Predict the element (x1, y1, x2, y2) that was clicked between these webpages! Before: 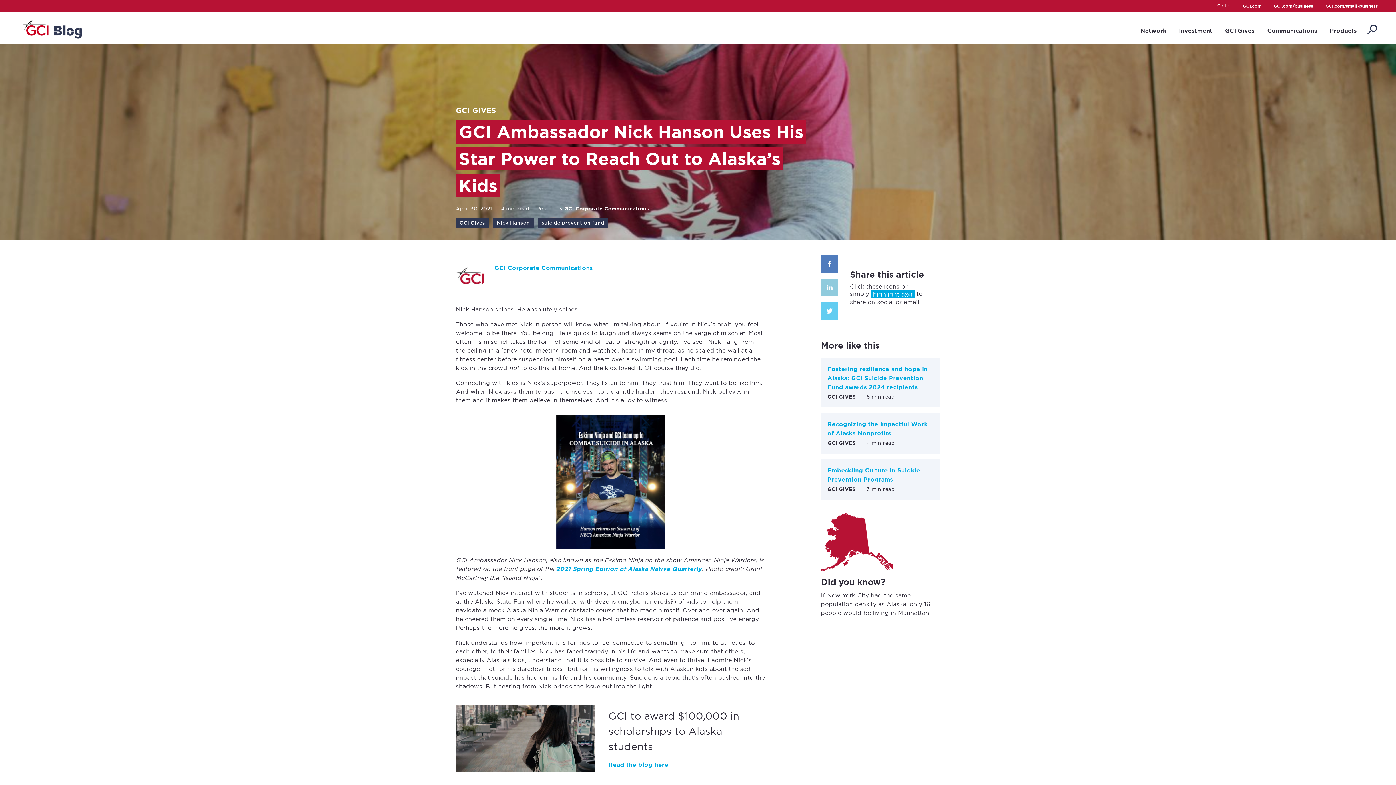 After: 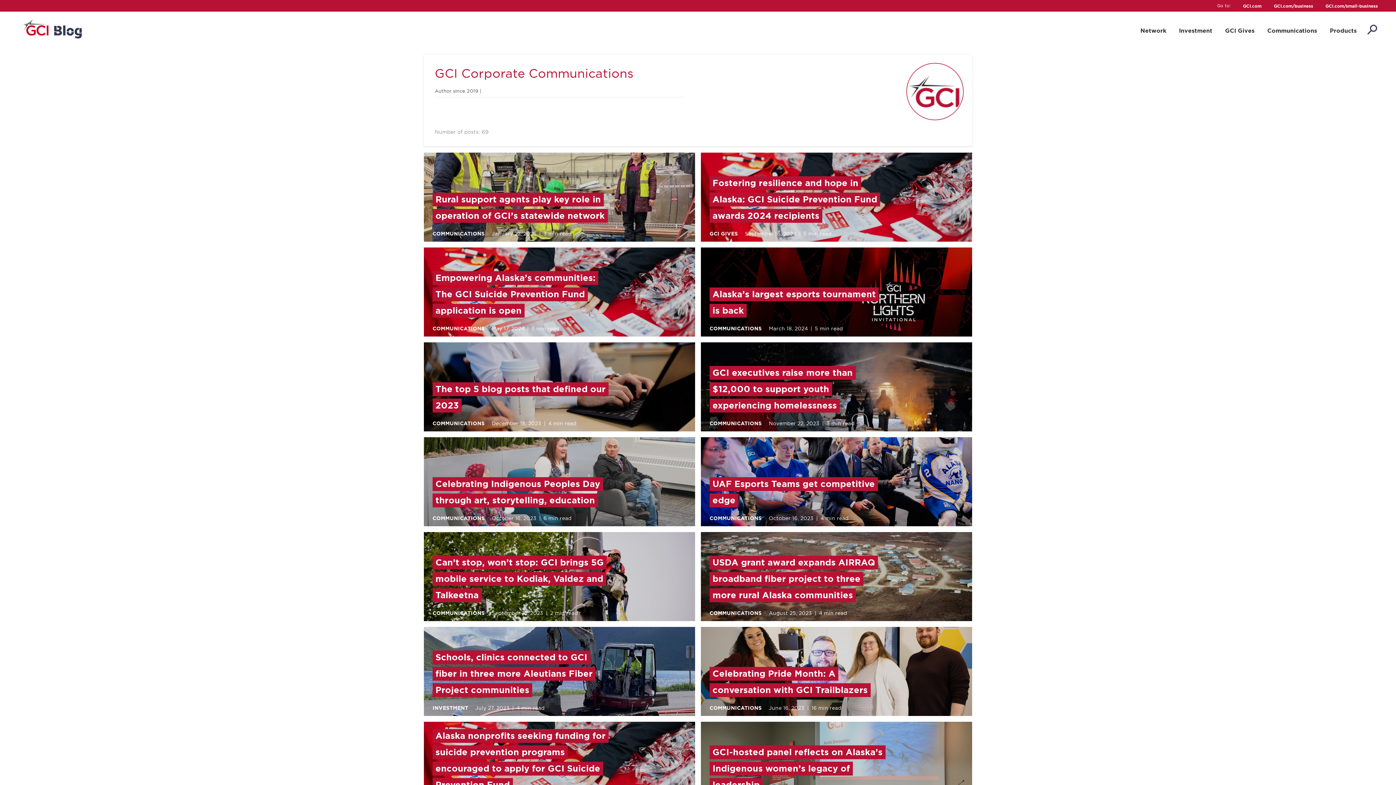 Action: label: GCI Corporate Communications bbox: (494, 265, 599, 271)